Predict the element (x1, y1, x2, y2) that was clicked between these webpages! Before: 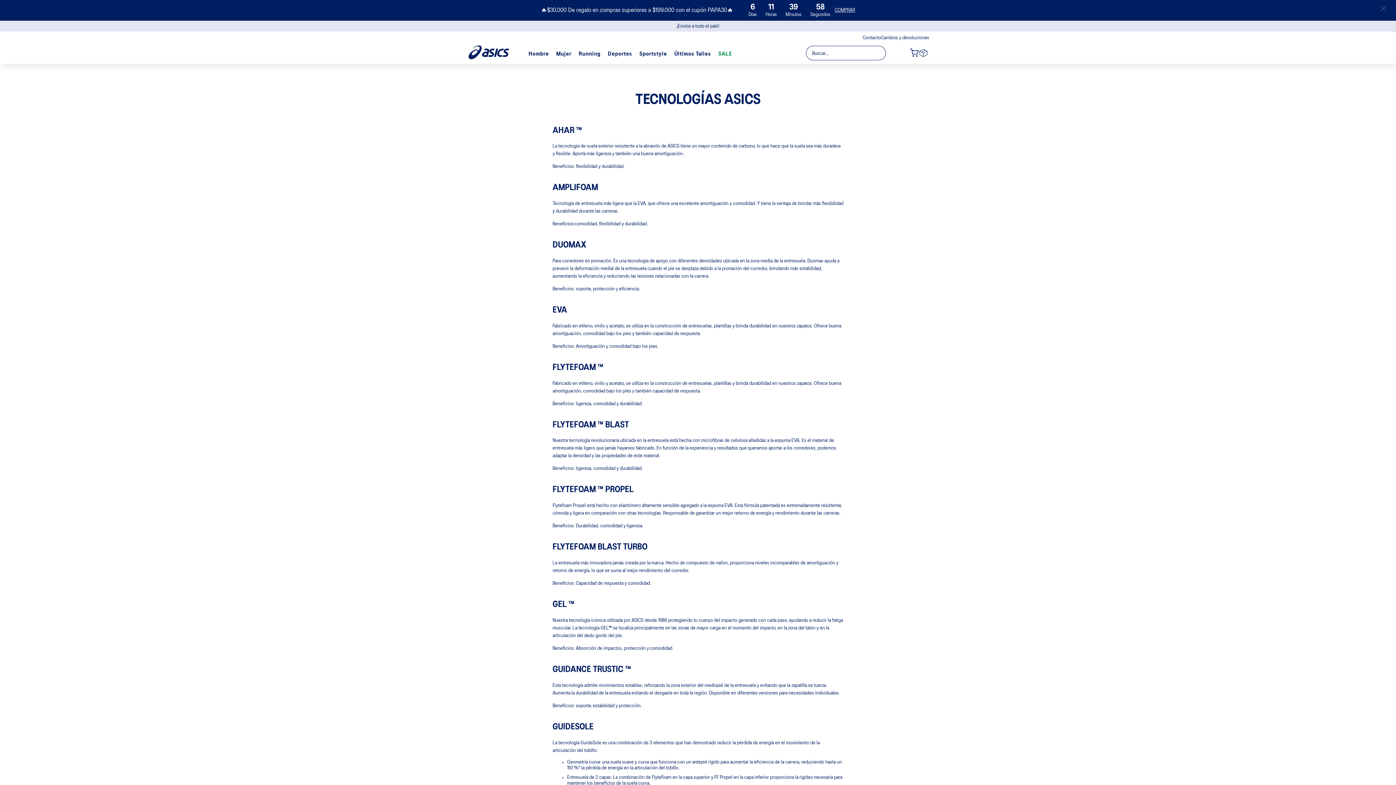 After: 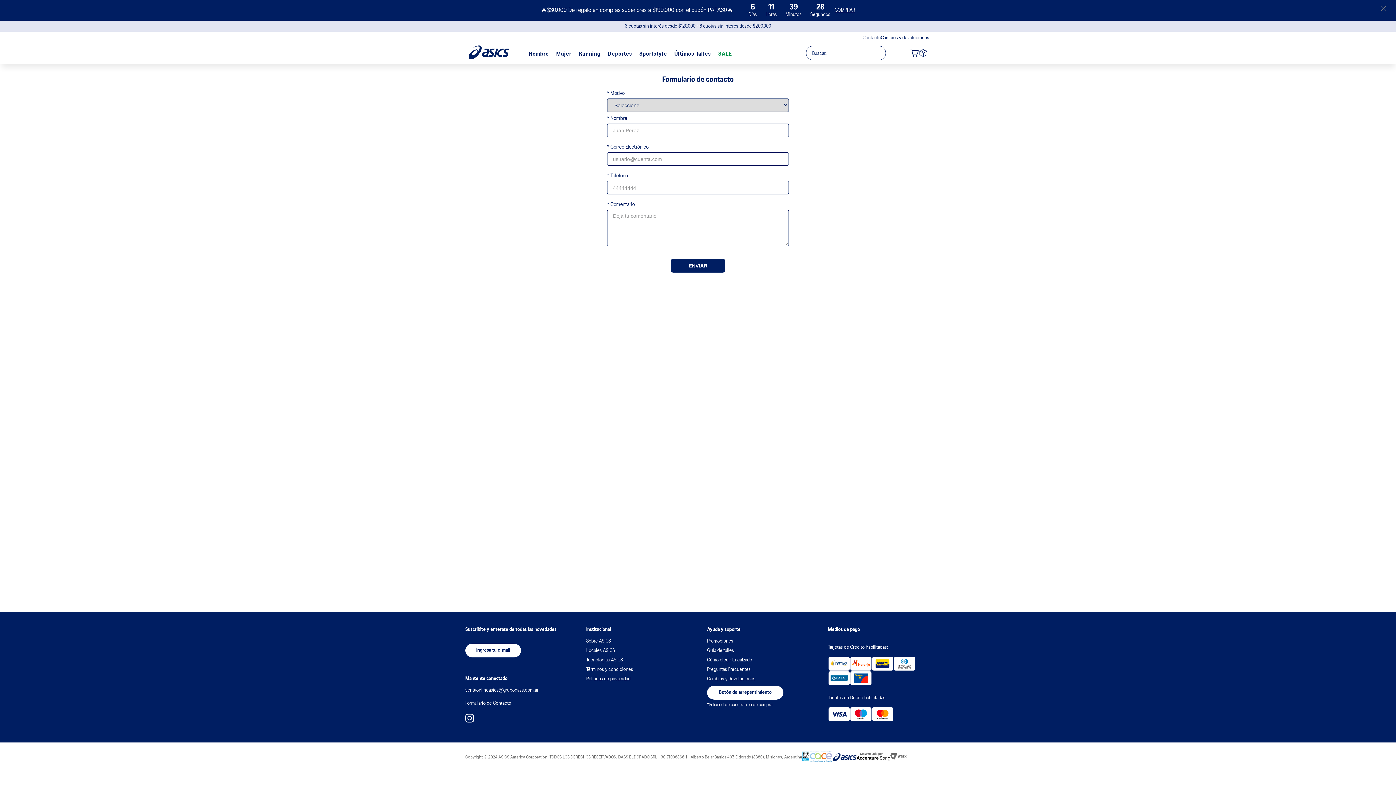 Action: label: Contacto bbox: (862, 35, 881, 41)